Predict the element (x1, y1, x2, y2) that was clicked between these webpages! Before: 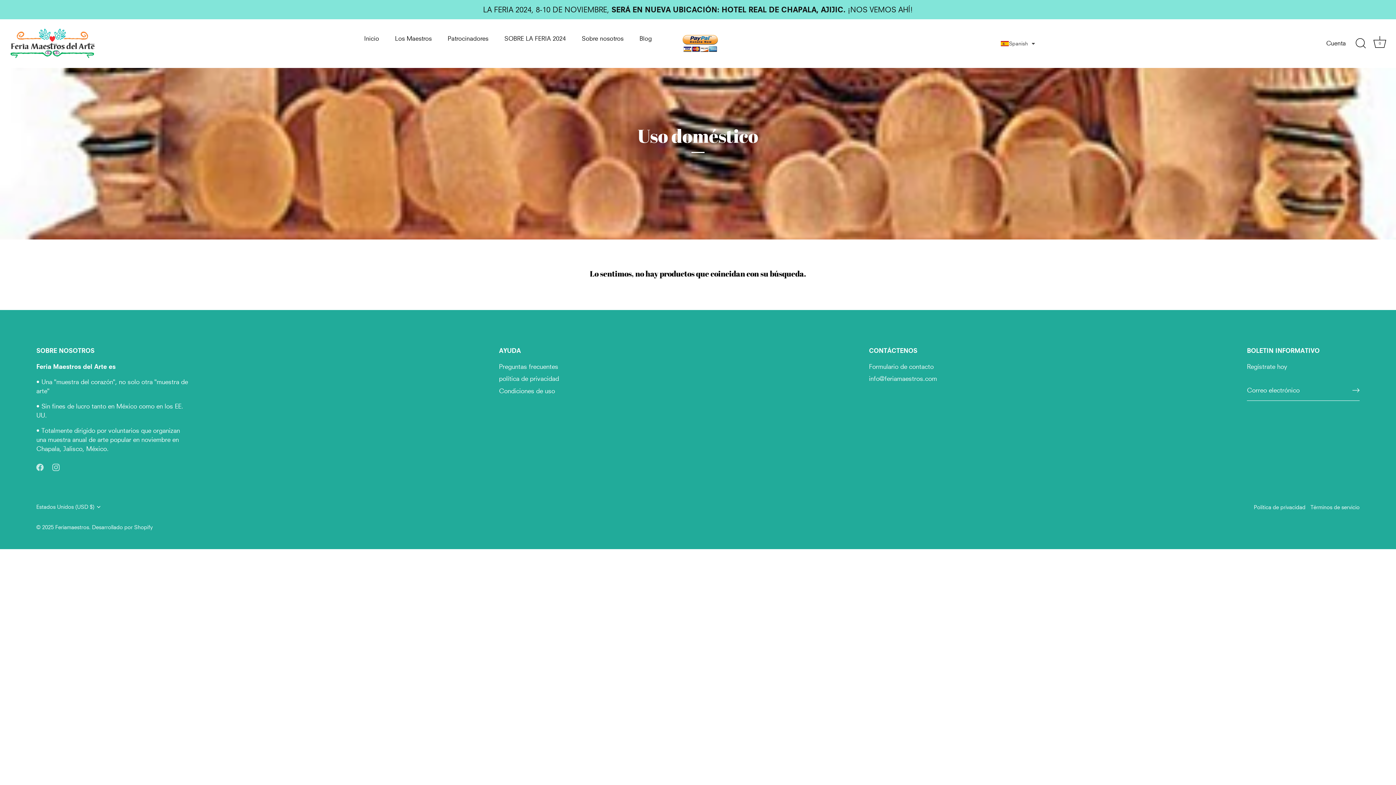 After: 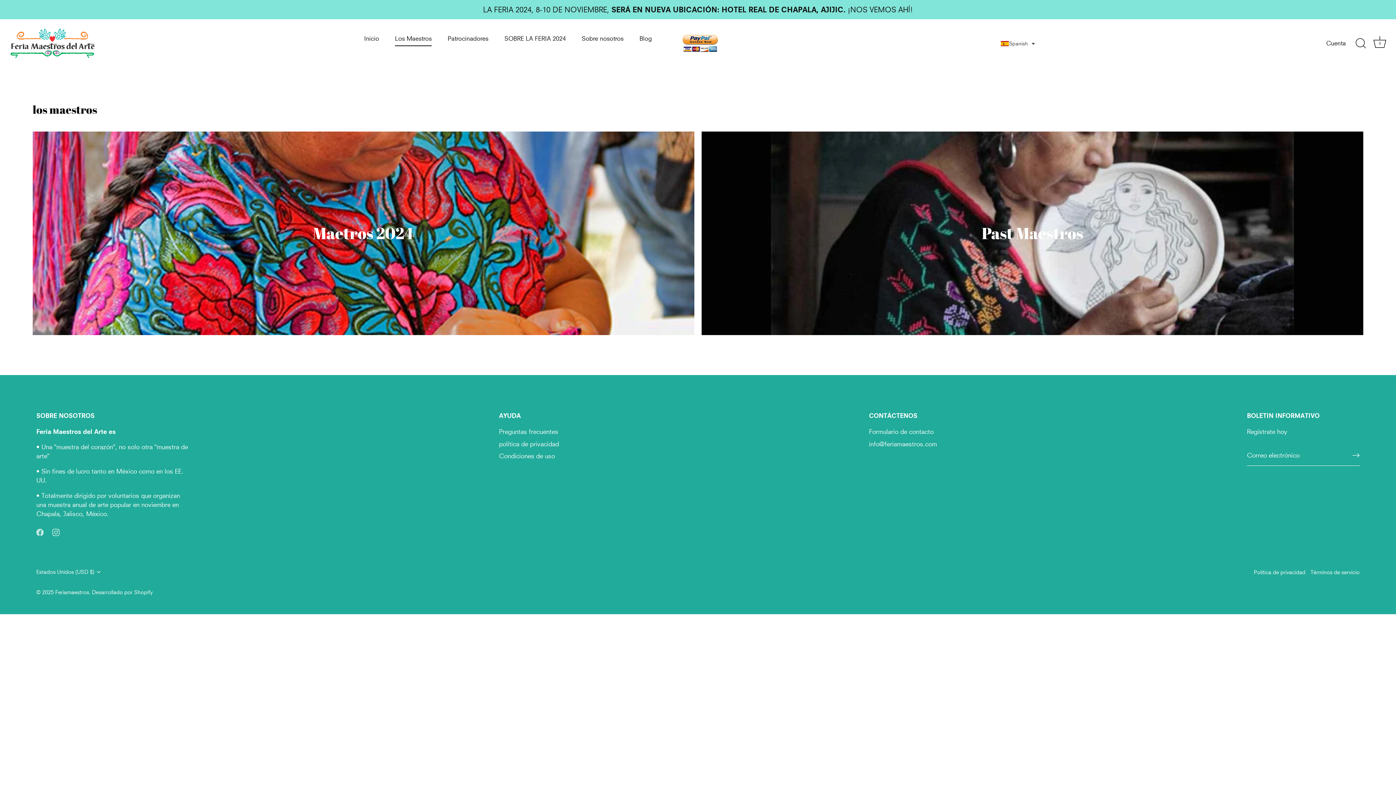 Action: label: Los Maestros bbox: (388, 31, 438, 46)